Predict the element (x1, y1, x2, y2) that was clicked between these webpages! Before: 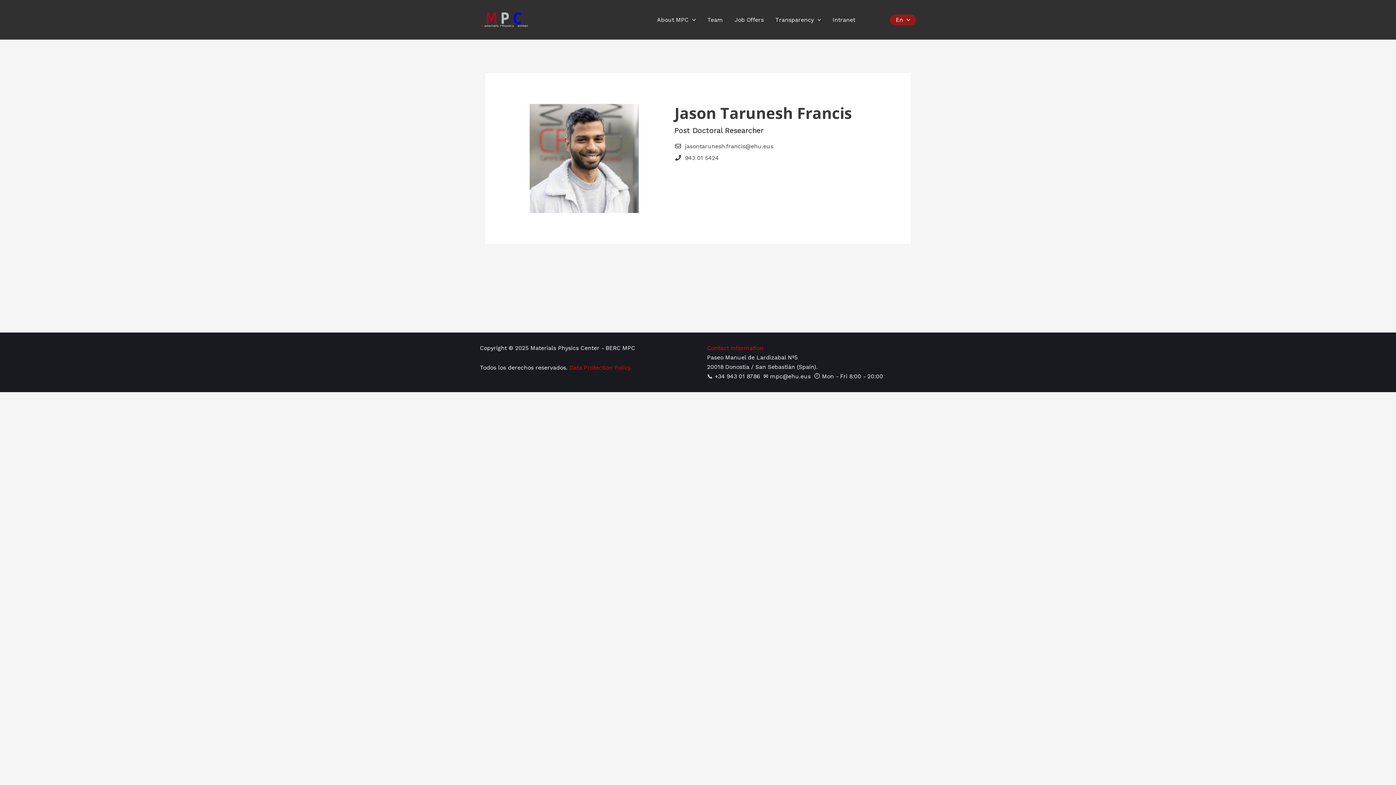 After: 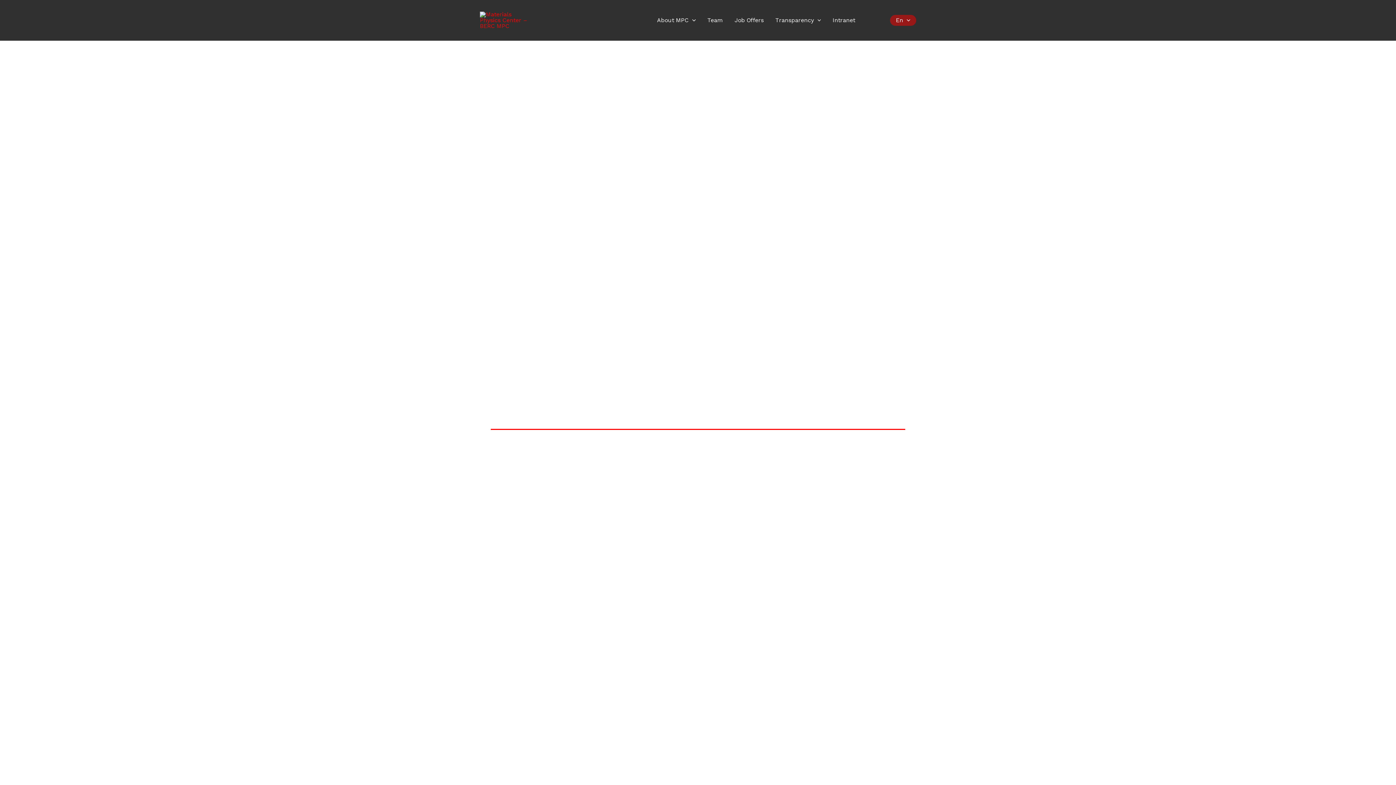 Action: bbox: (480, 15, 529, 22)